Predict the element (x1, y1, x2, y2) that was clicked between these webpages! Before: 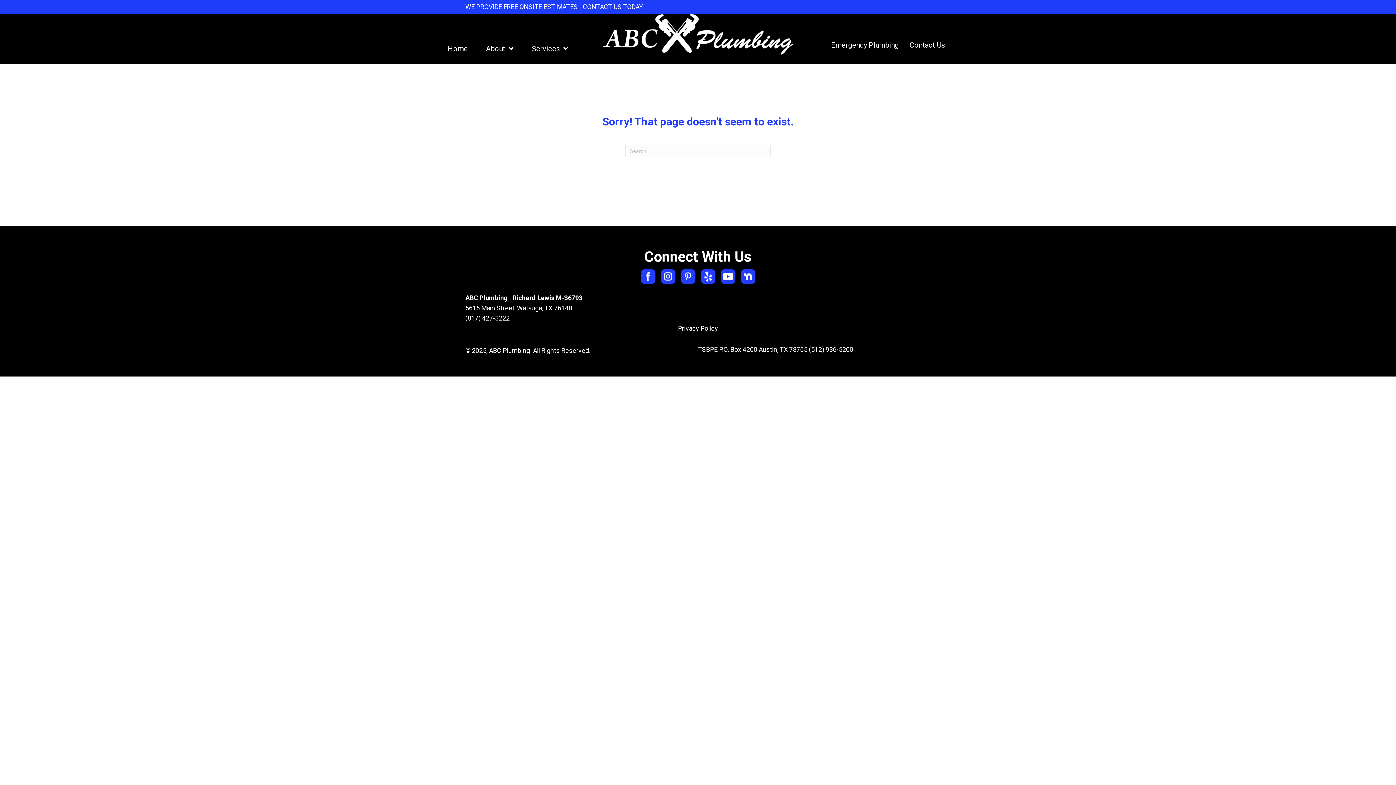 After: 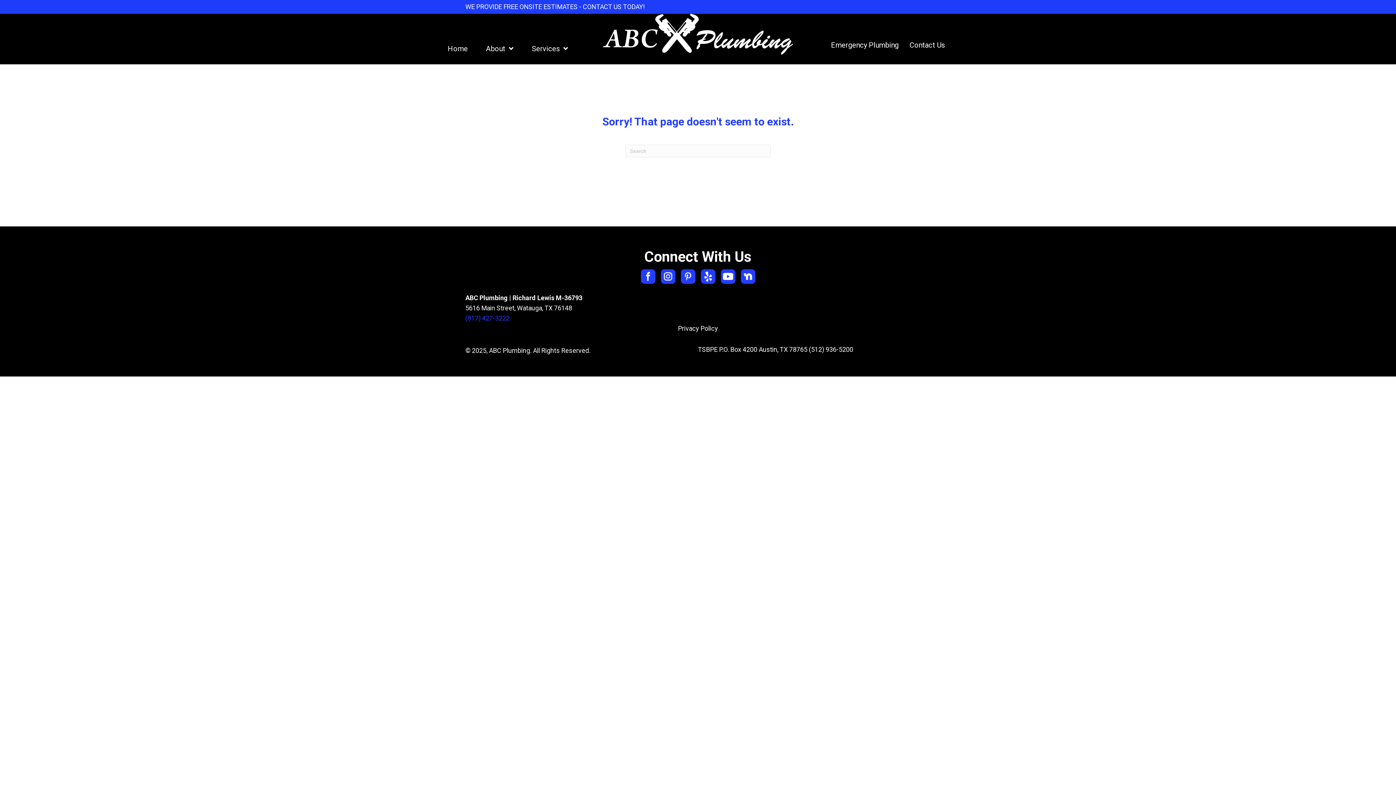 Action: bbox: (465, 314, 509, 322) label: (817) 427-3222